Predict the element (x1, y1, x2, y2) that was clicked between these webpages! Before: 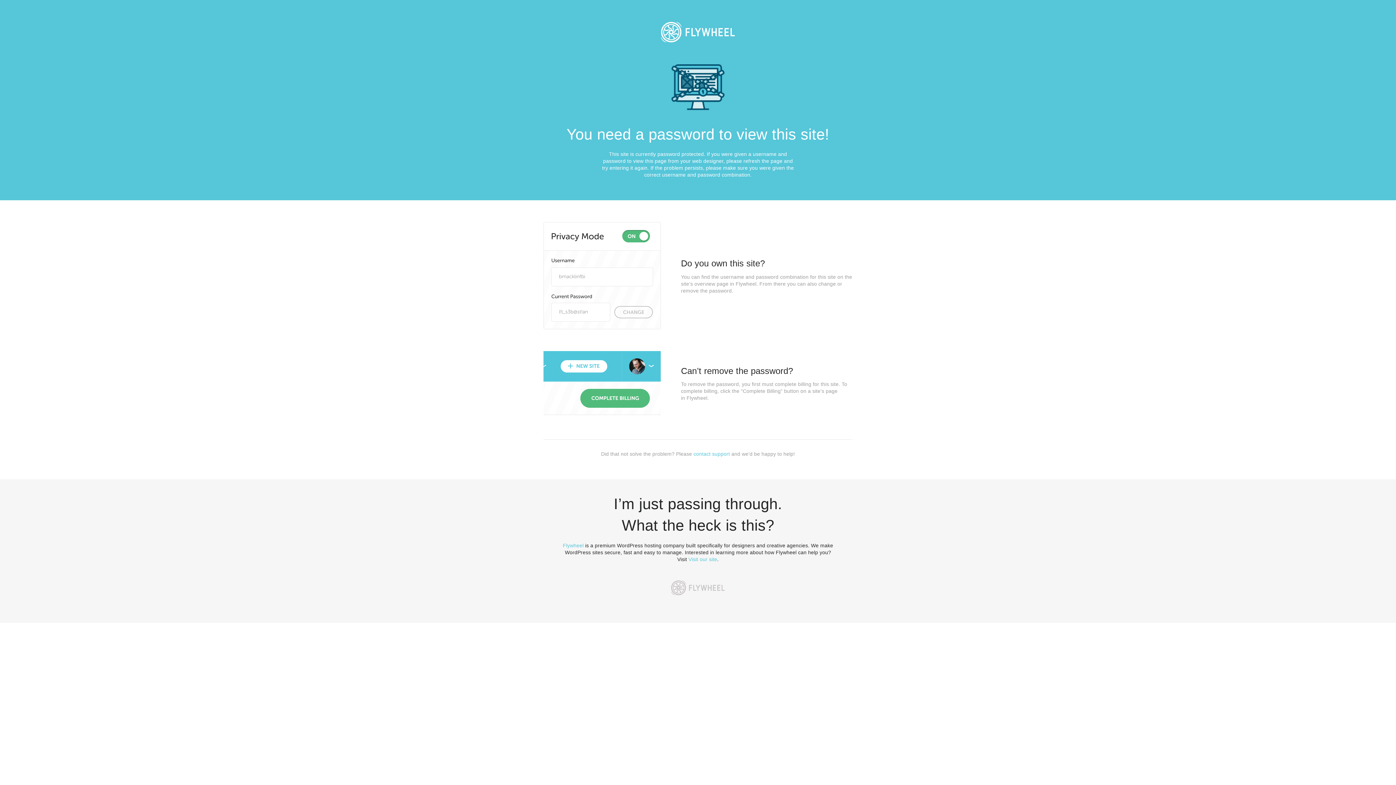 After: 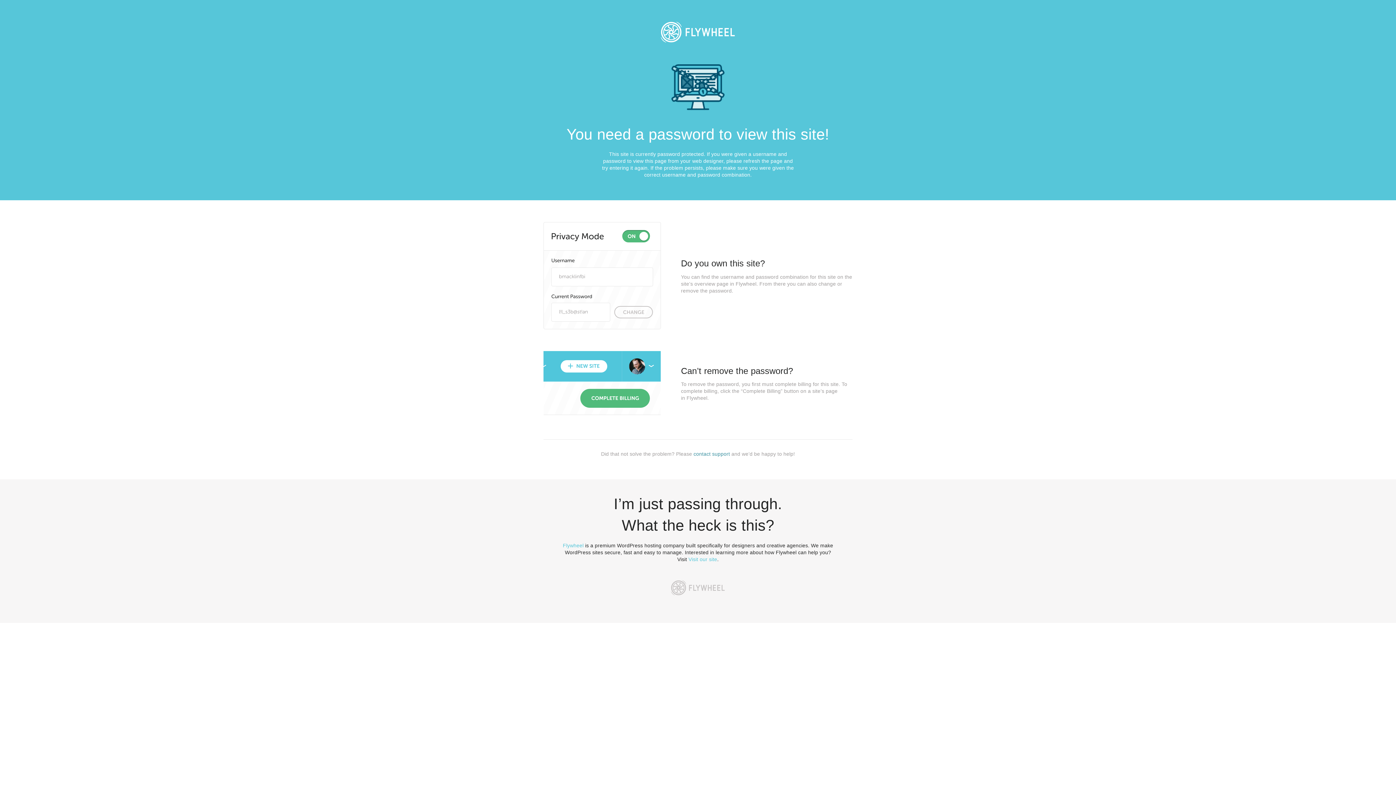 Action: bbox: (693, 451, 730, 457) label: contact support